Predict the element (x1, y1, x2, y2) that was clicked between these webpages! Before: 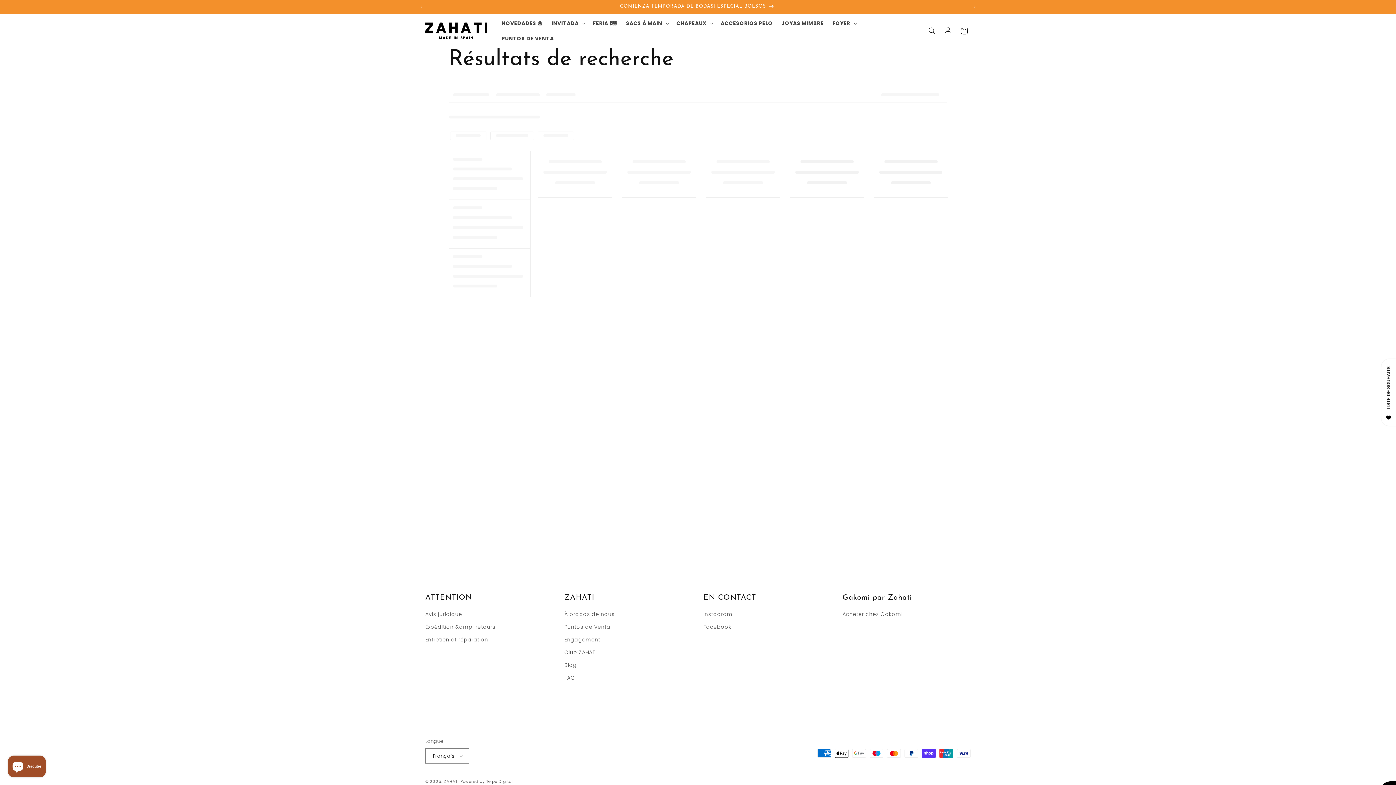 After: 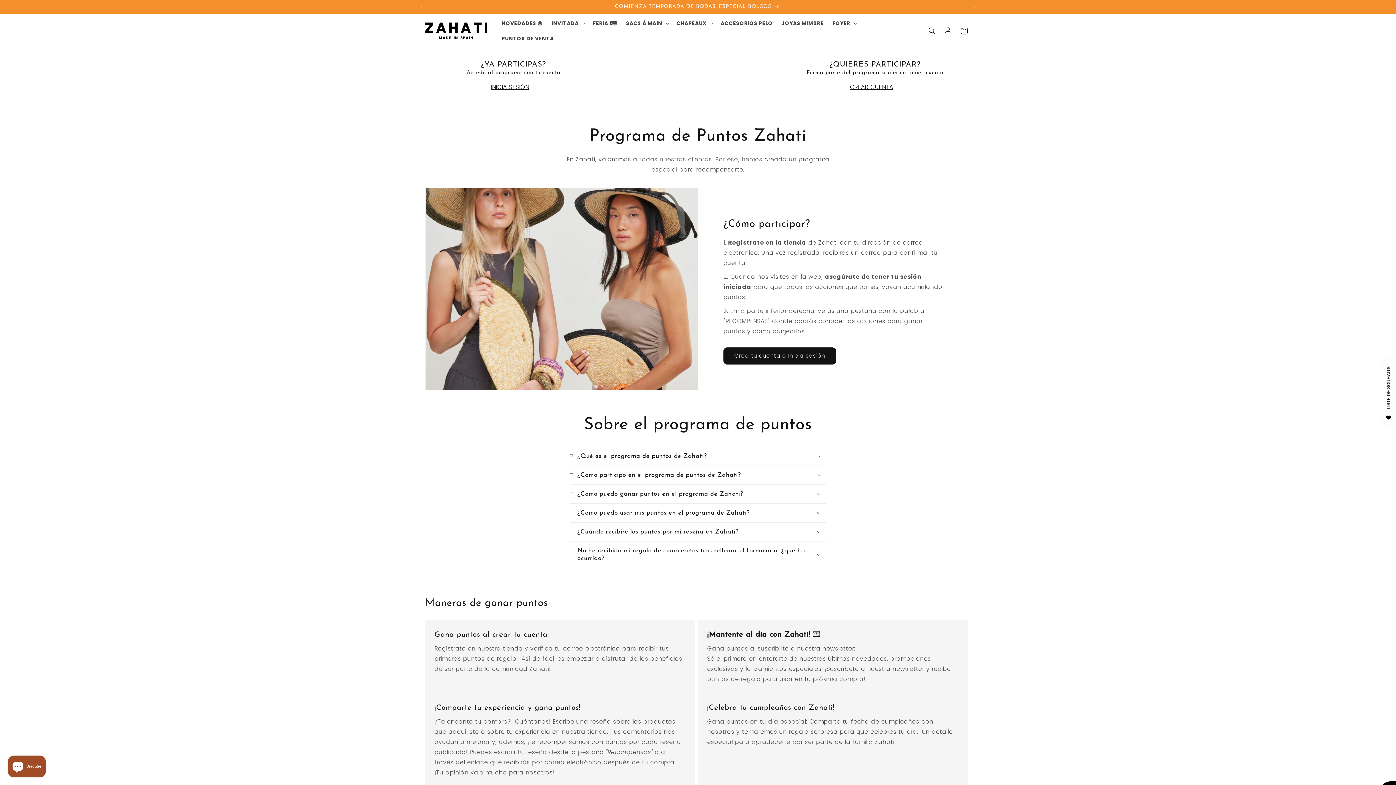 Action: label: Club ZAHATI bbox: (564, 646, 596, 659)